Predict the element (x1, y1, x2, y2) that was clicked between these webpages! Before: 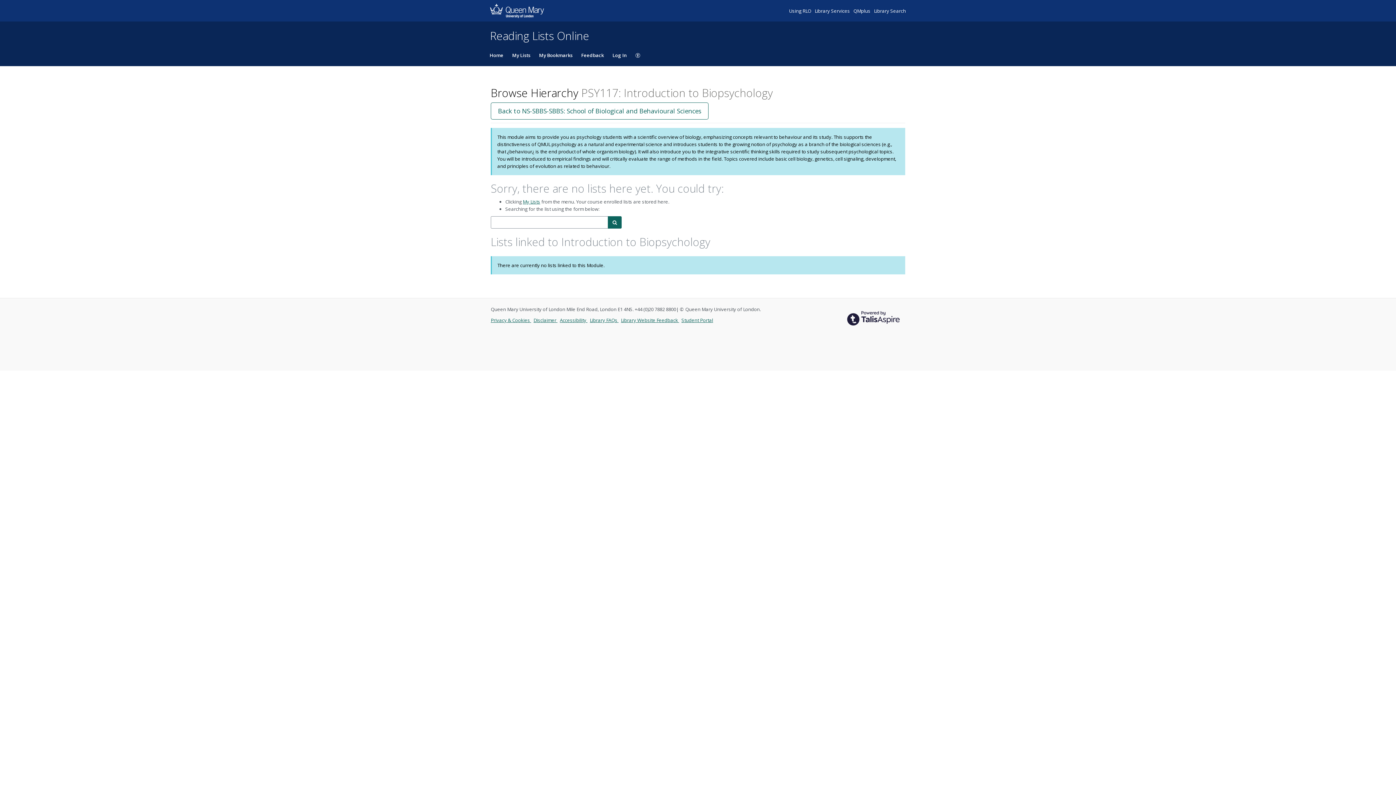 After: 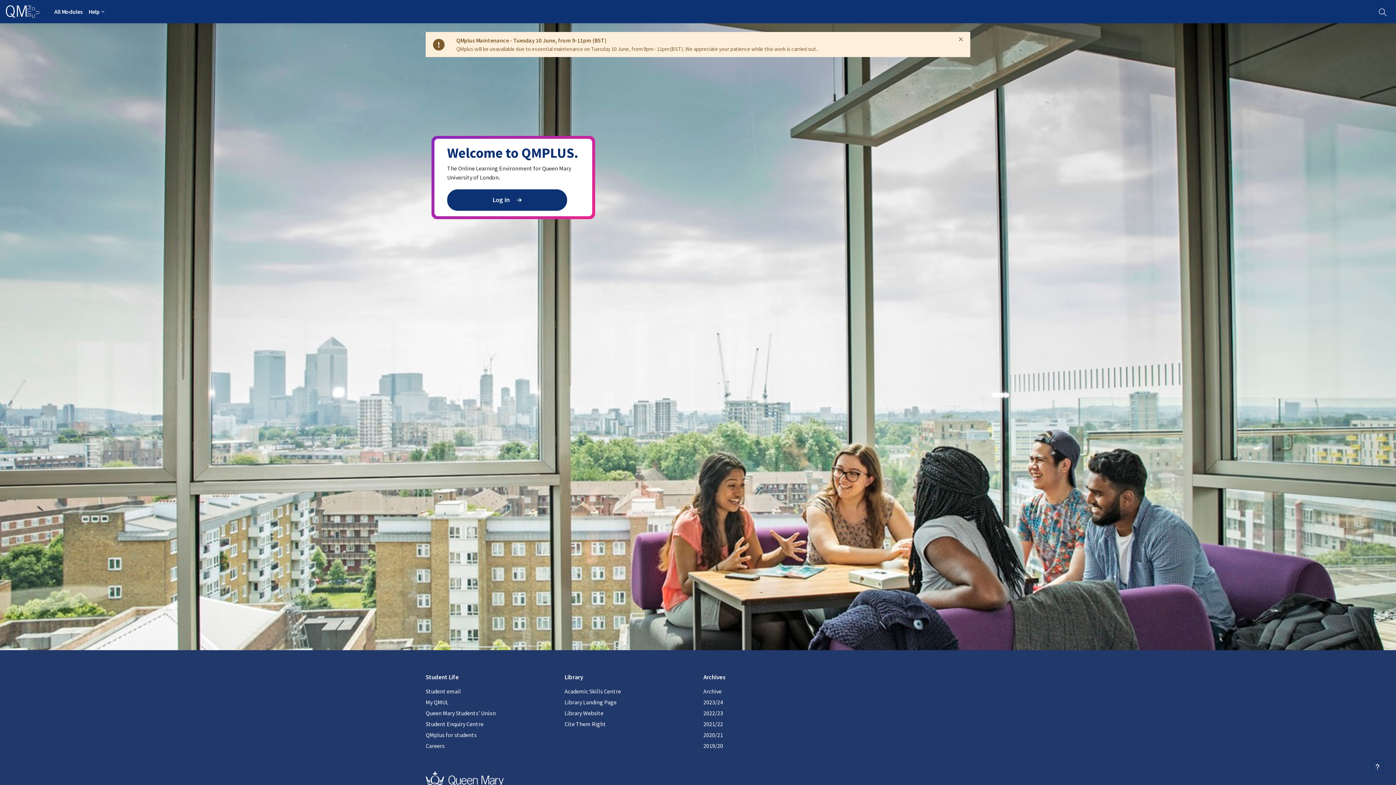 Action: label: QMplus  bbox: (853, 7, 871, 14)